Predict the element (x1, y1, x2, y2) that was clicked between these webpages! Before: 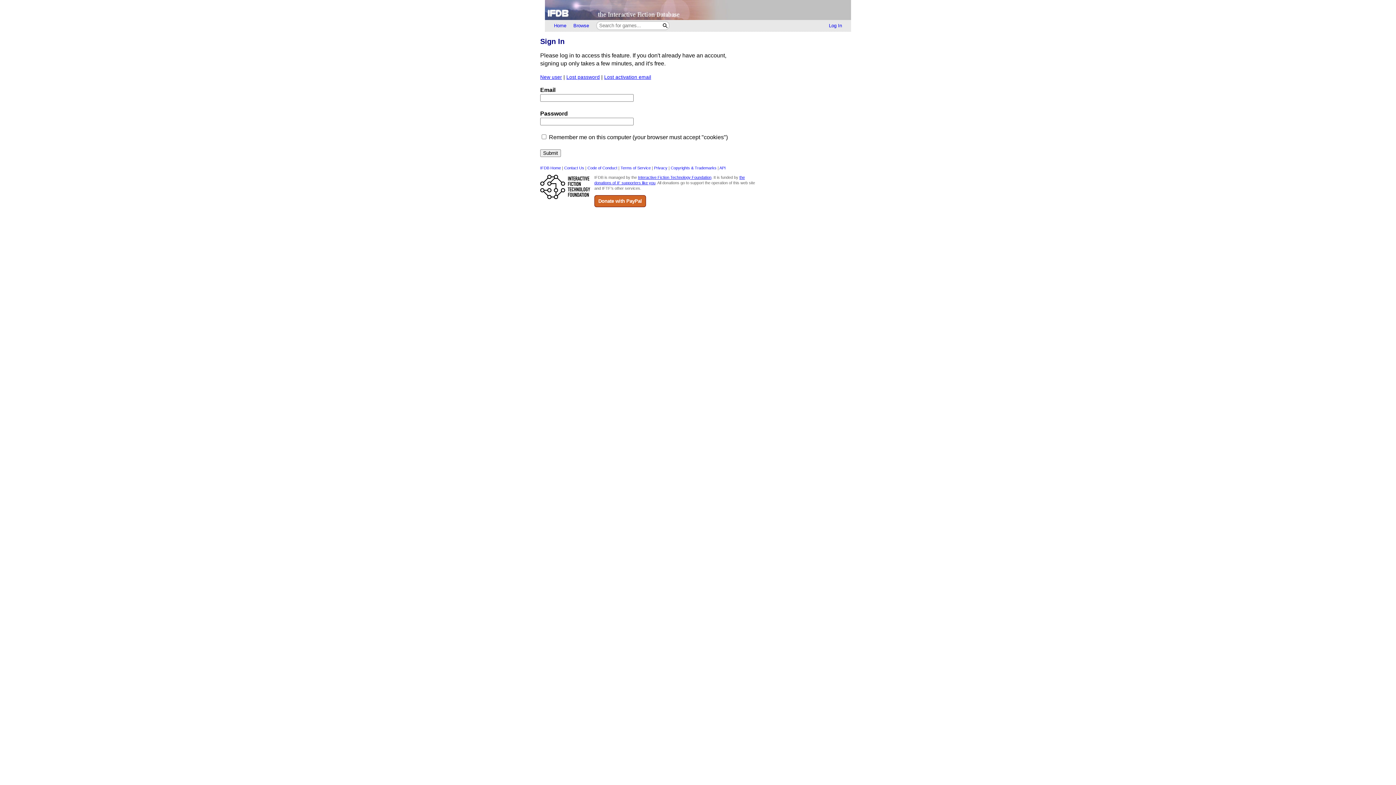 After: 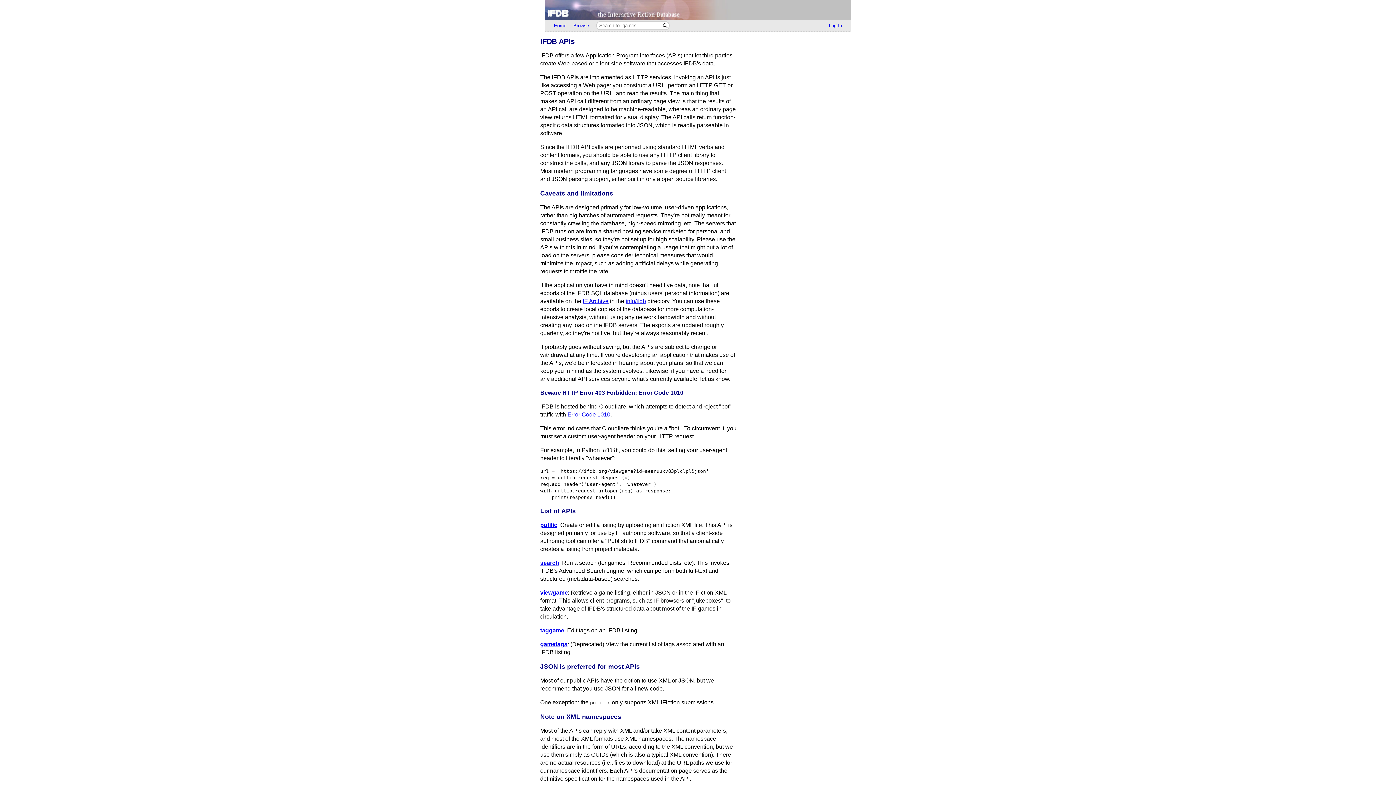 Action: label: API bbox: (719, 165, 725, 170)